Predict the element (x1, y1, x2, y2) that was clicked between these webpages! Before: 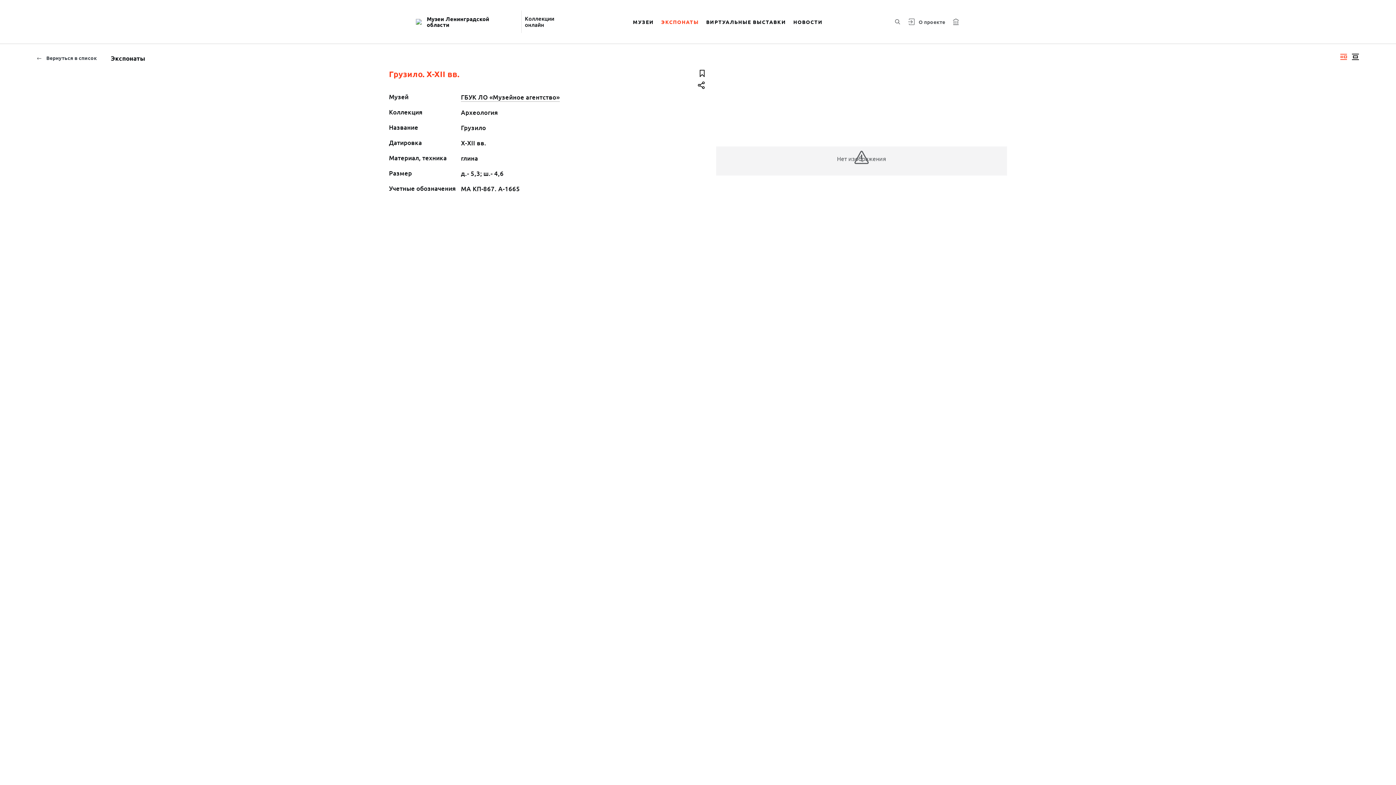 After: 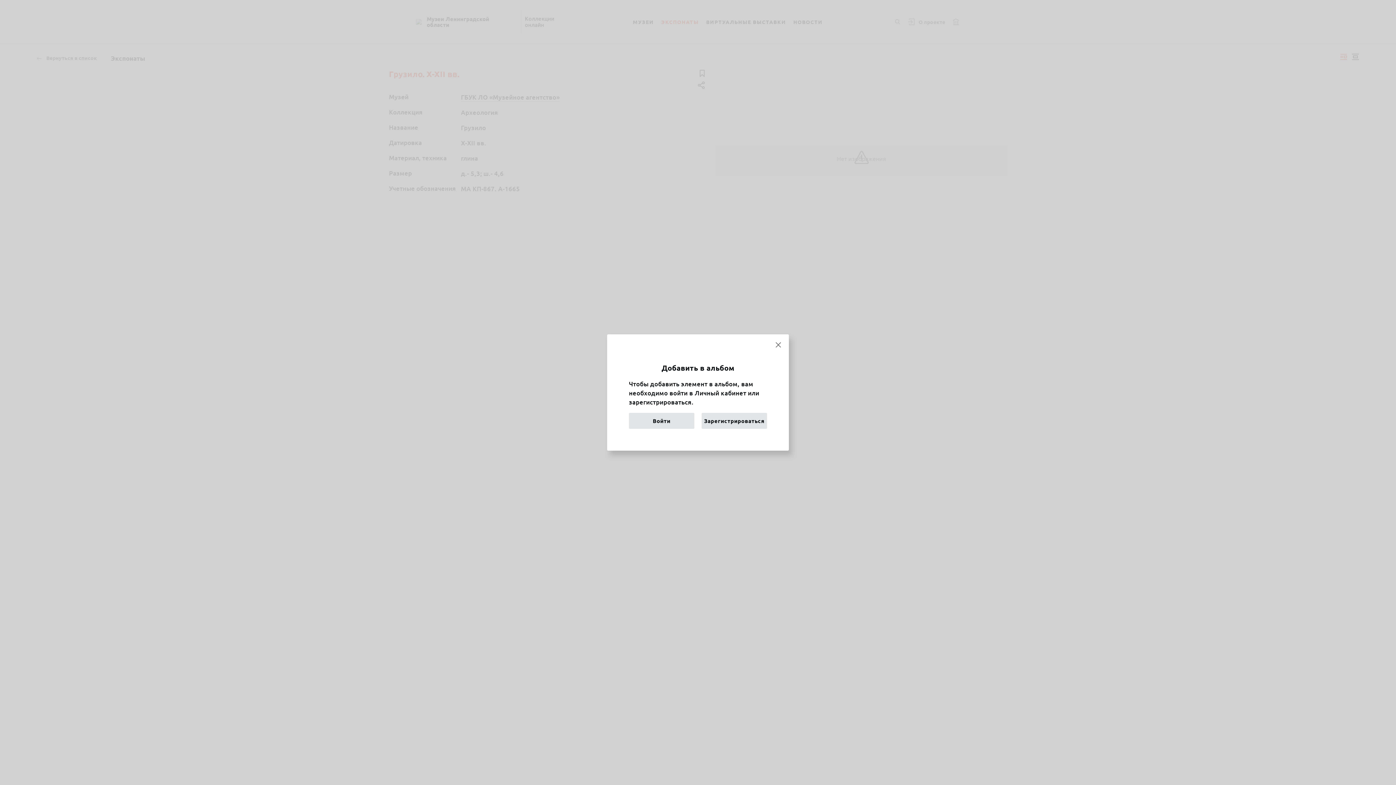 Action: bbox: (696, 67, 707, 79)